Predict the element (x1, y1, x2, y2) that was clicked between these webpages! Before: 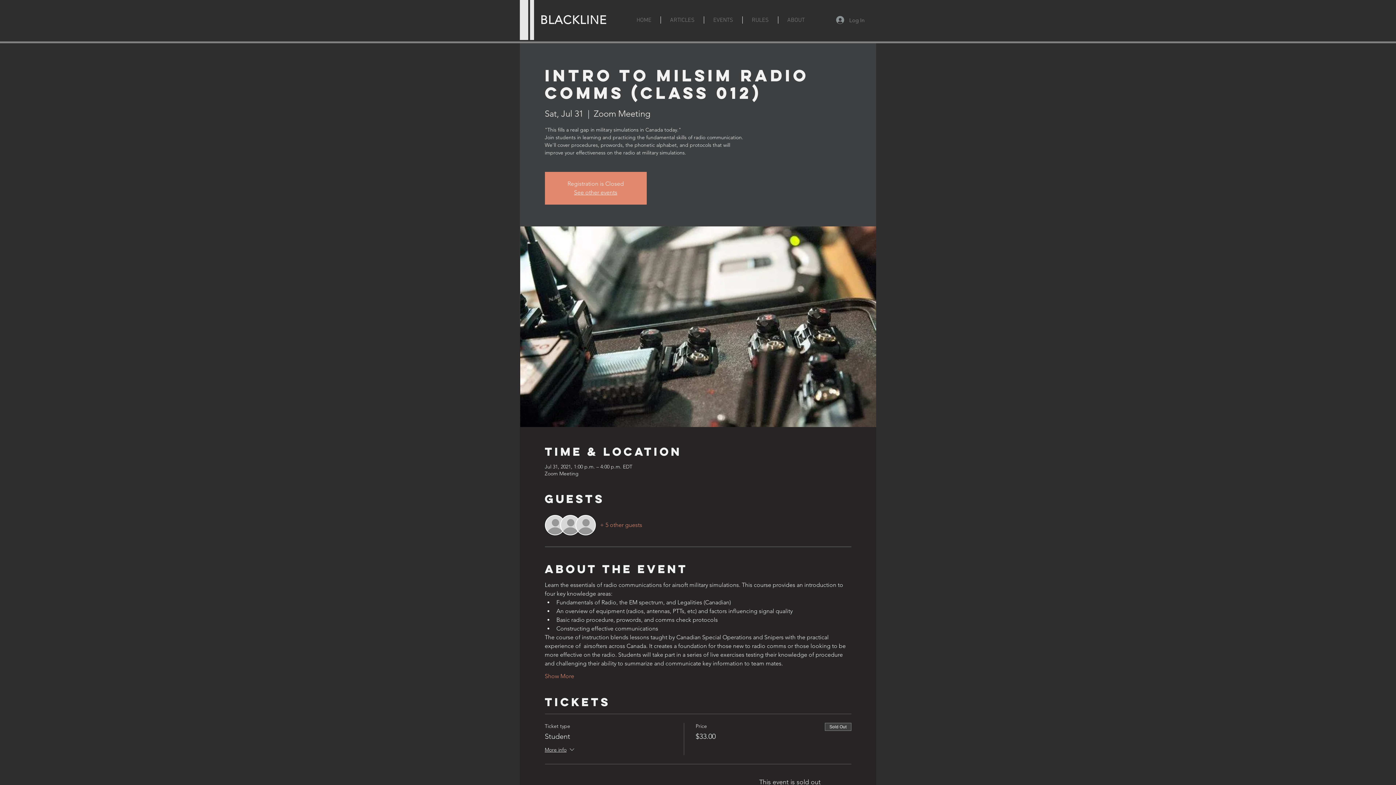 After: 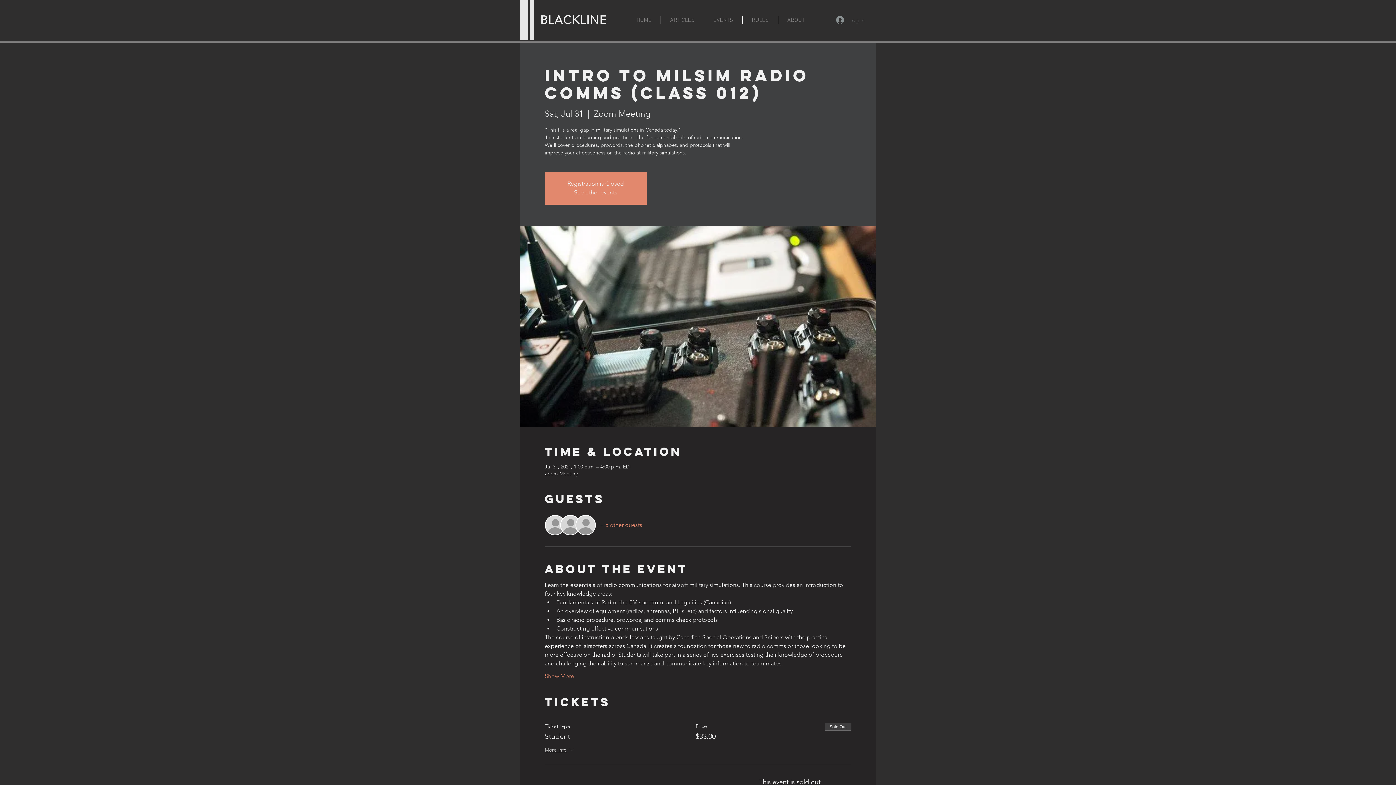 Action: bbox: (600, 521, 642, 529) label: + 5 other guests